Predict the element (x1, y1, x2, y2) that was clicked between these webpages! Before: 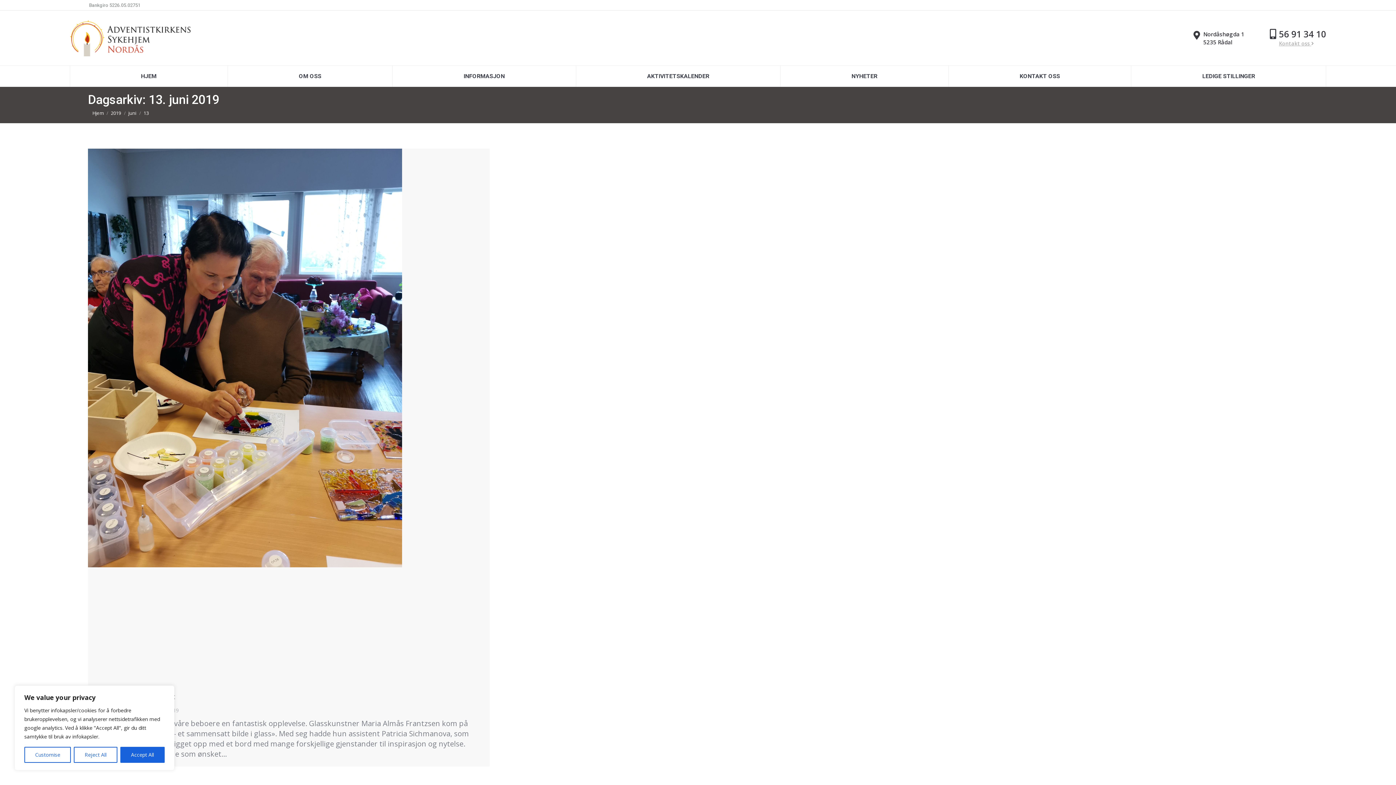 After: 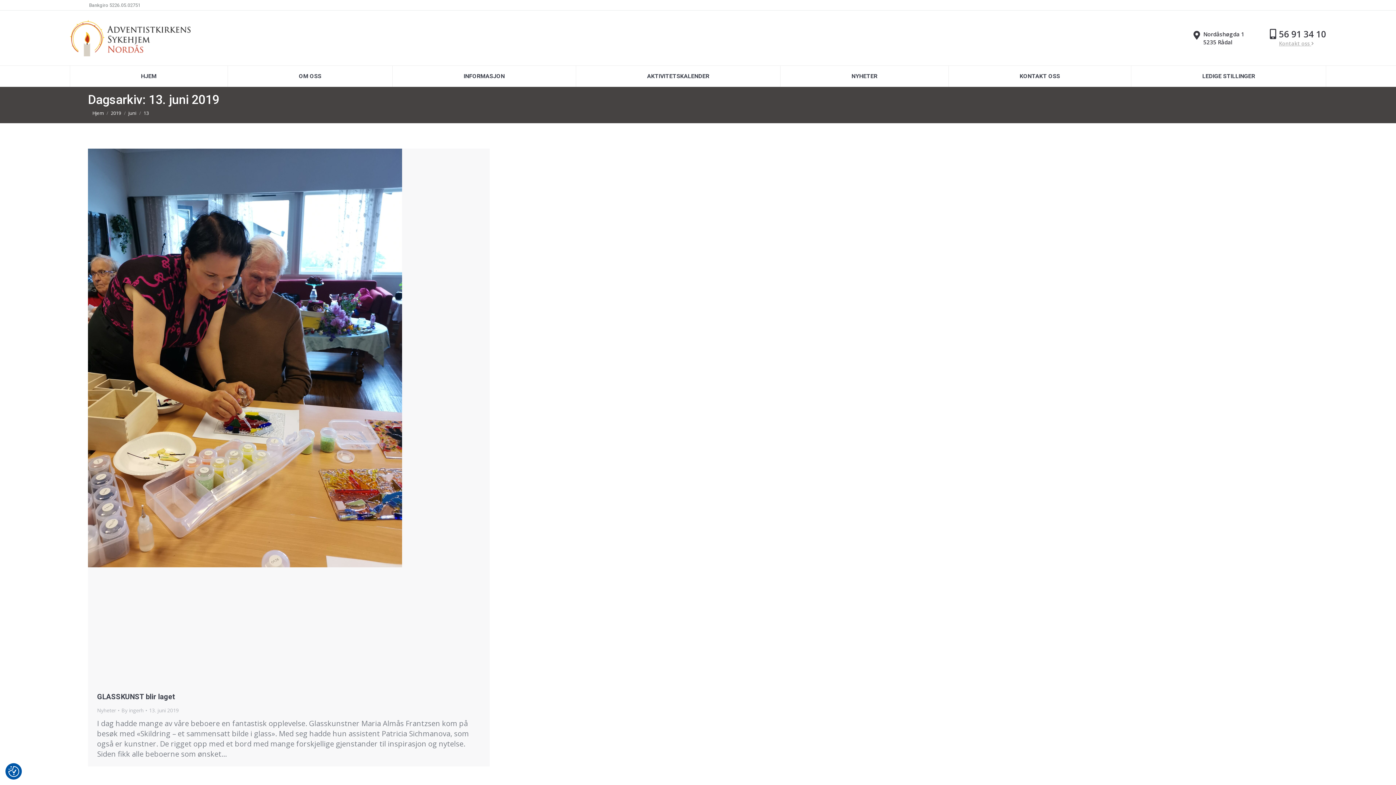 Action: label: Reject All bbox: (73, 747, 117, 763)